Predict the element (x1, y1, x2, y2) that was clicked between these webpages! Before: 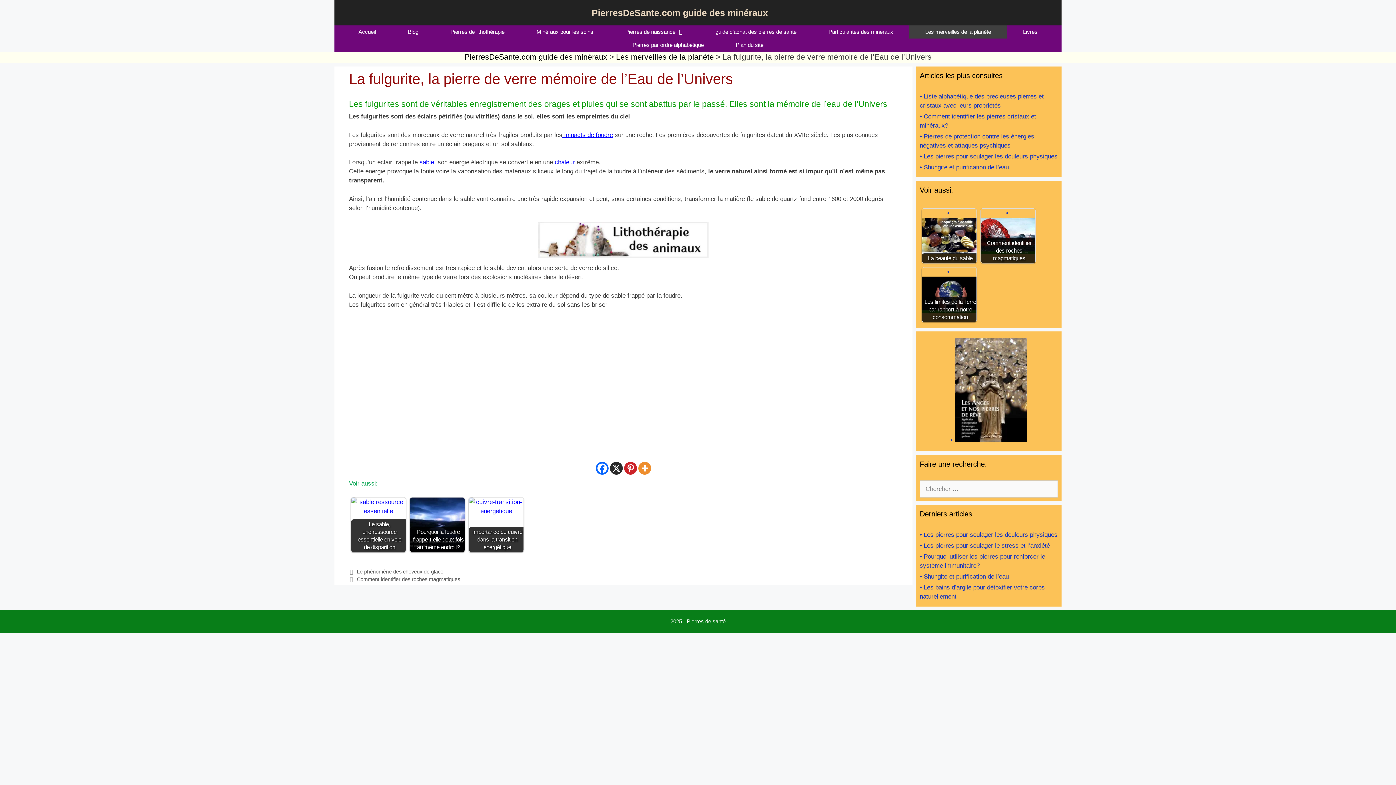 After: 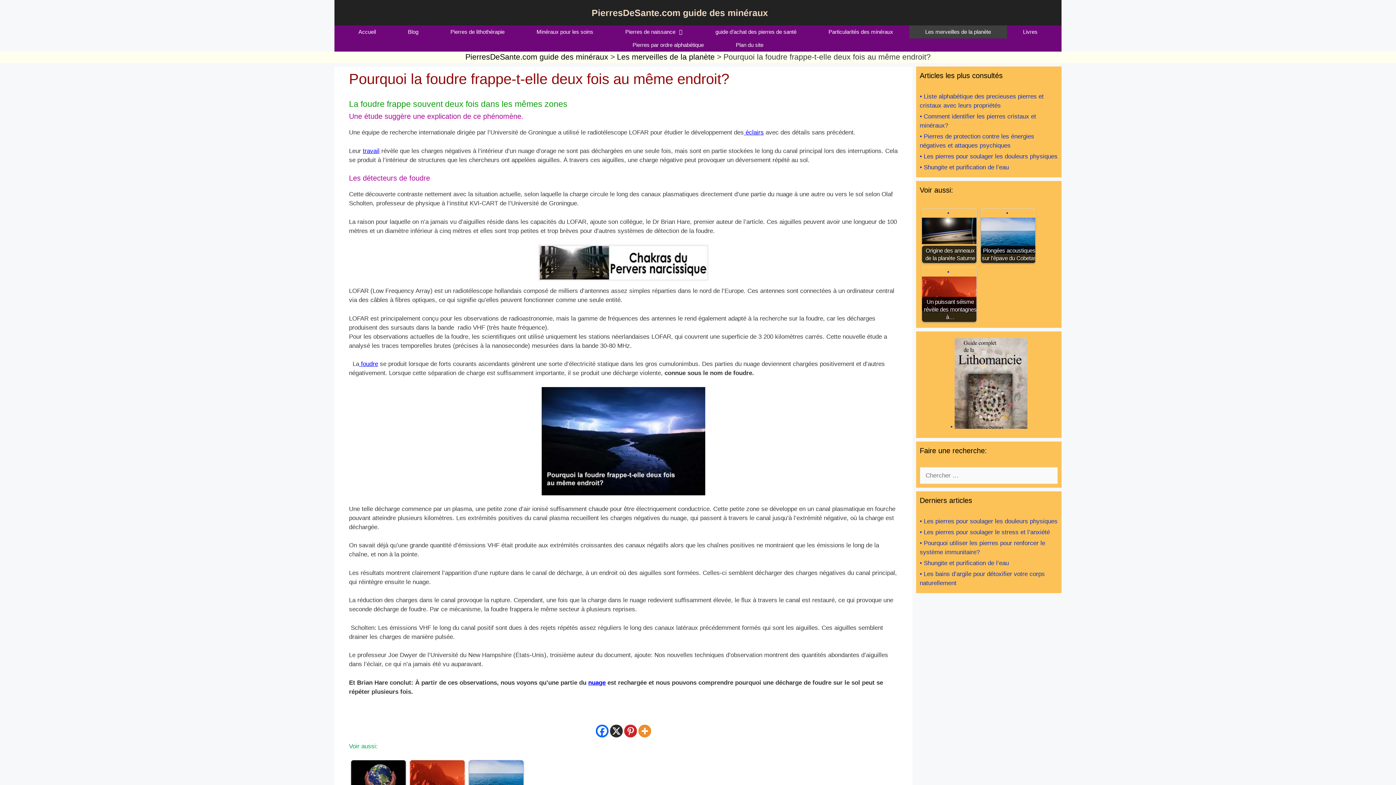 Action: bbox: (410, 497, 464, 552) label: Pourquoi la foudre frappe-t-elle deux fois au même endroit?